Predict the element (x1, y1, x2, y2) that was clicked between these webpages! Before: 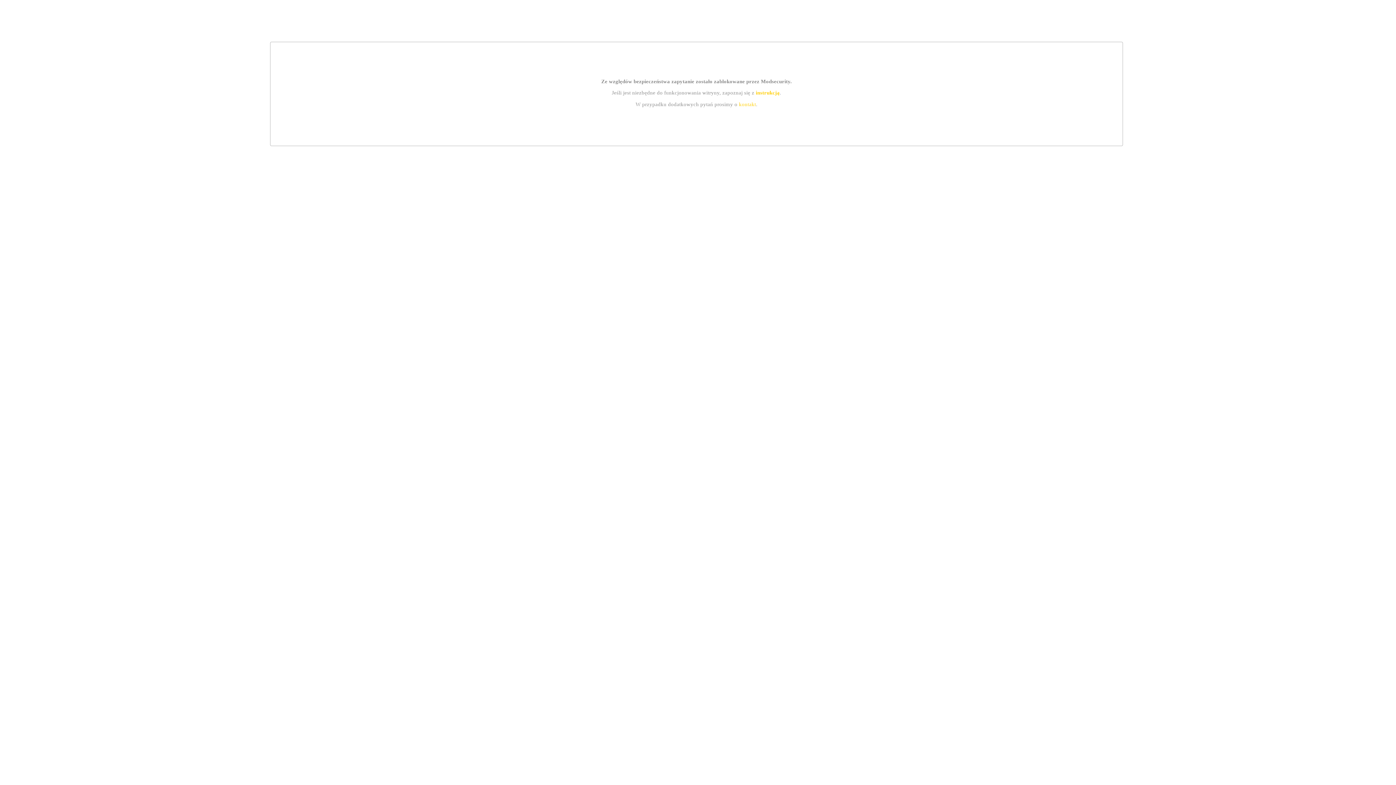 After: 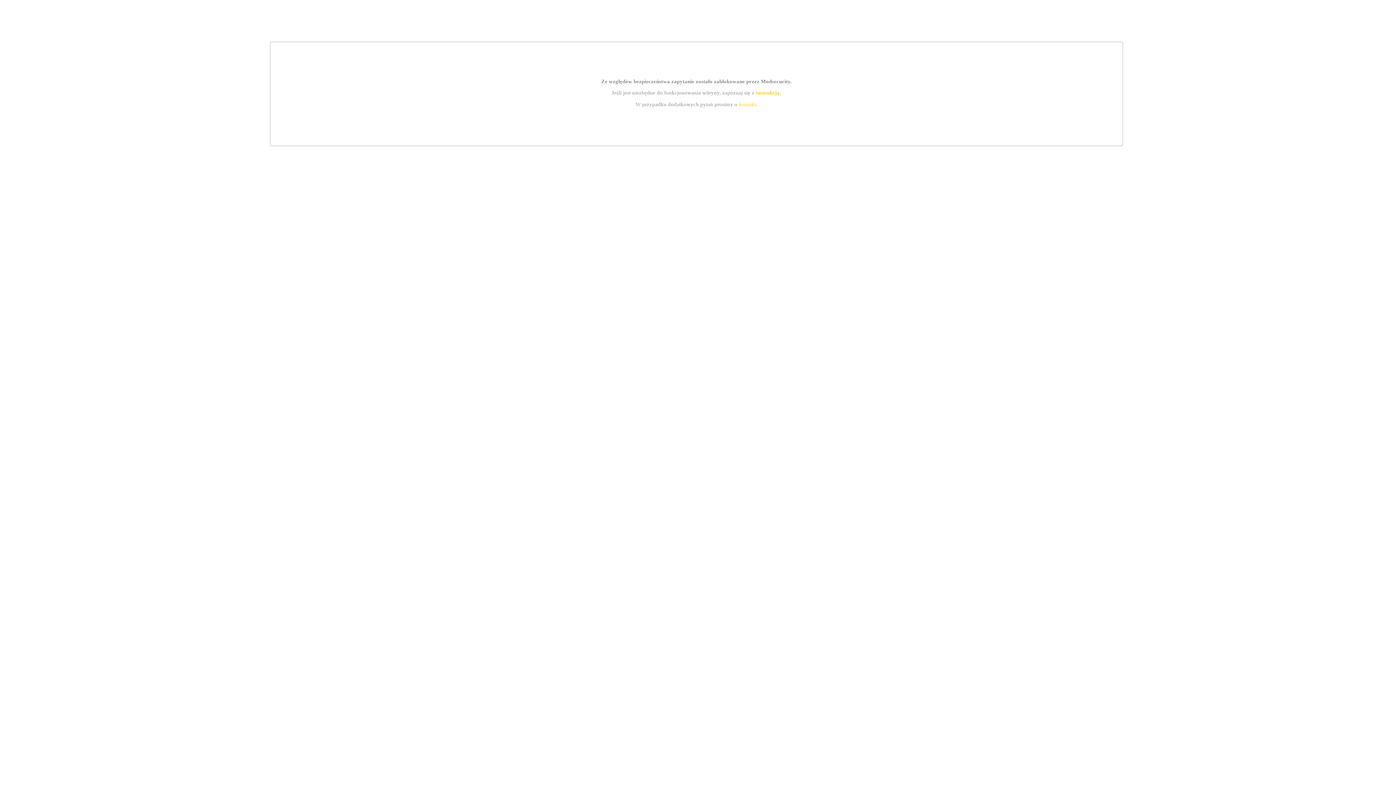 Action: label: instrukcją bbox: (755, 89, 779, 95)